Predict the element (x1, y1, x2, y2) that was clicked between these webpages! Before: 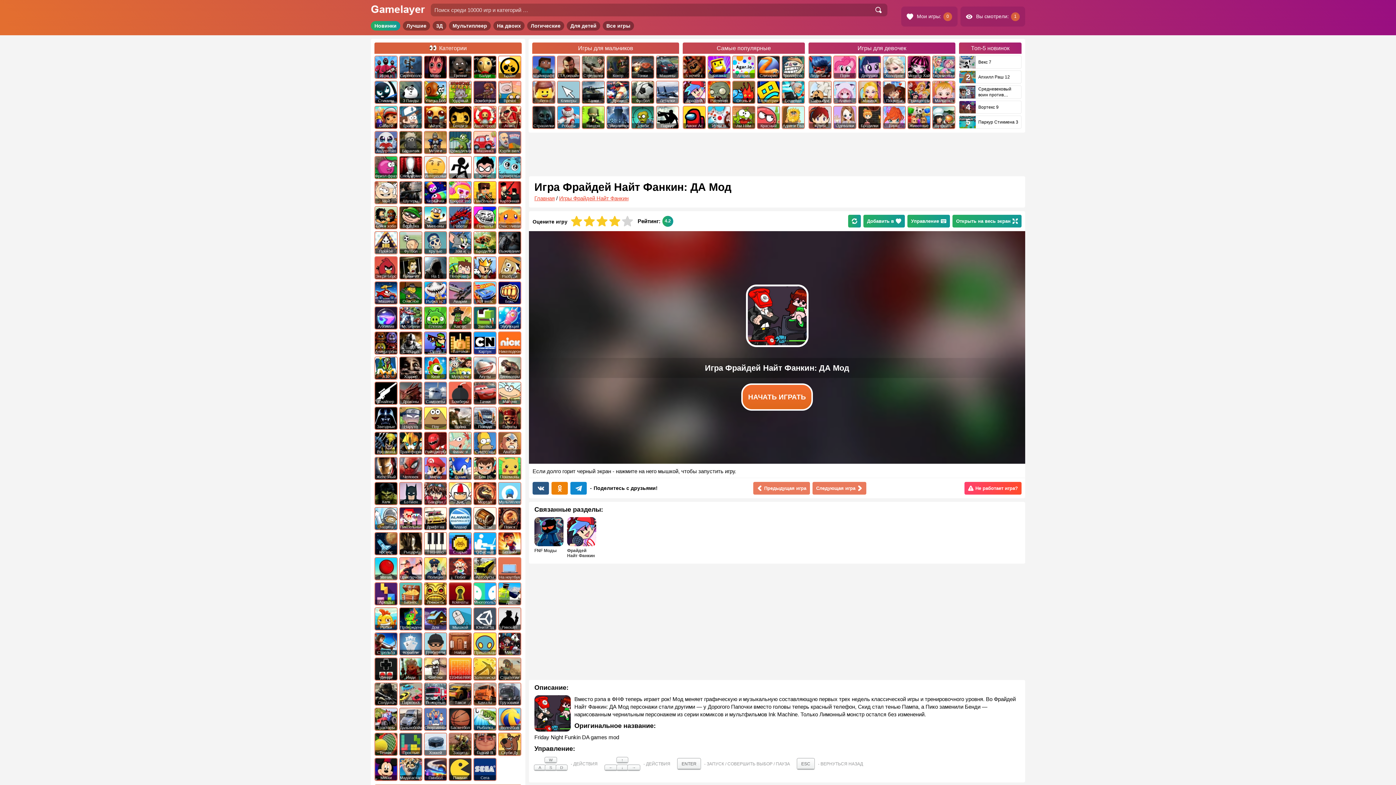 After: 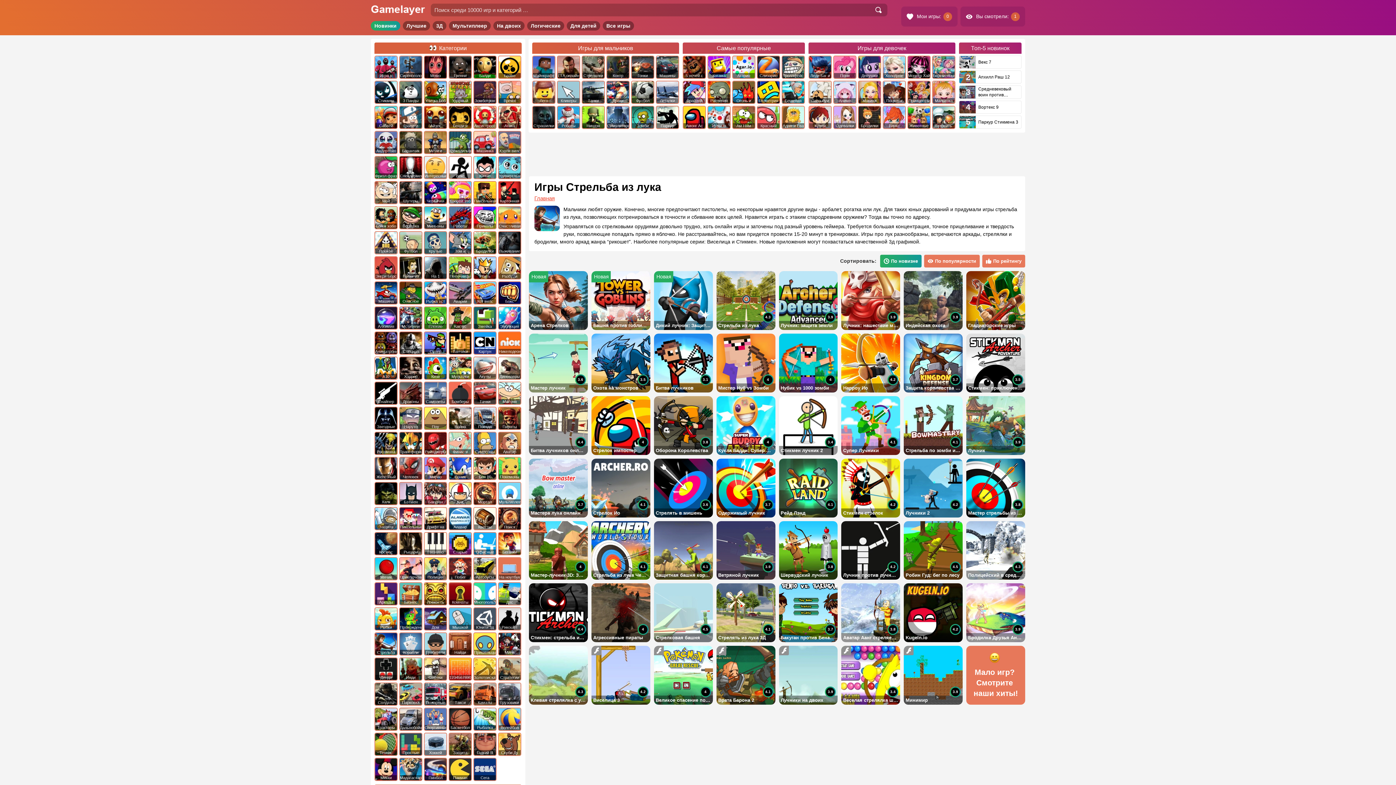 Action: label: Cтрельба из лука bbox: (375, 633, 397, 655)